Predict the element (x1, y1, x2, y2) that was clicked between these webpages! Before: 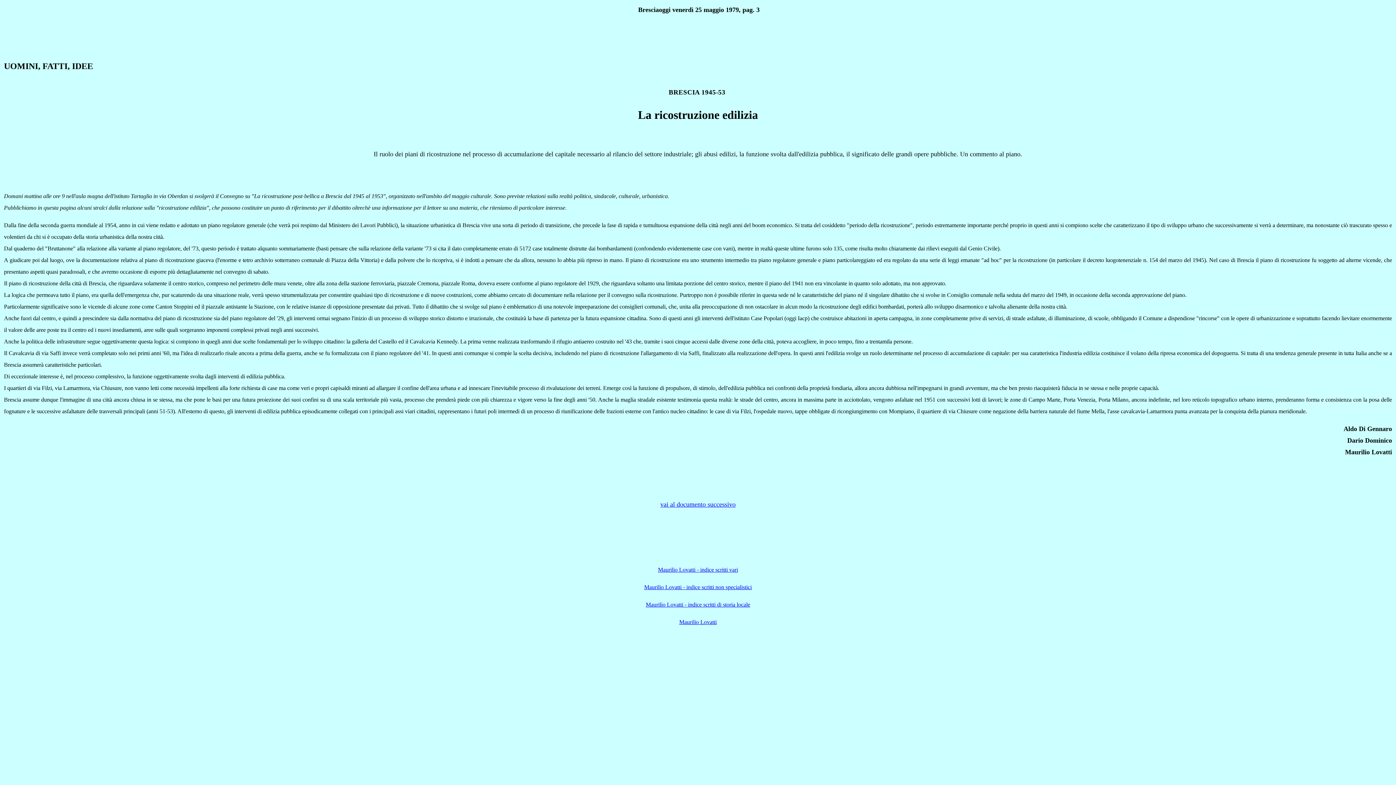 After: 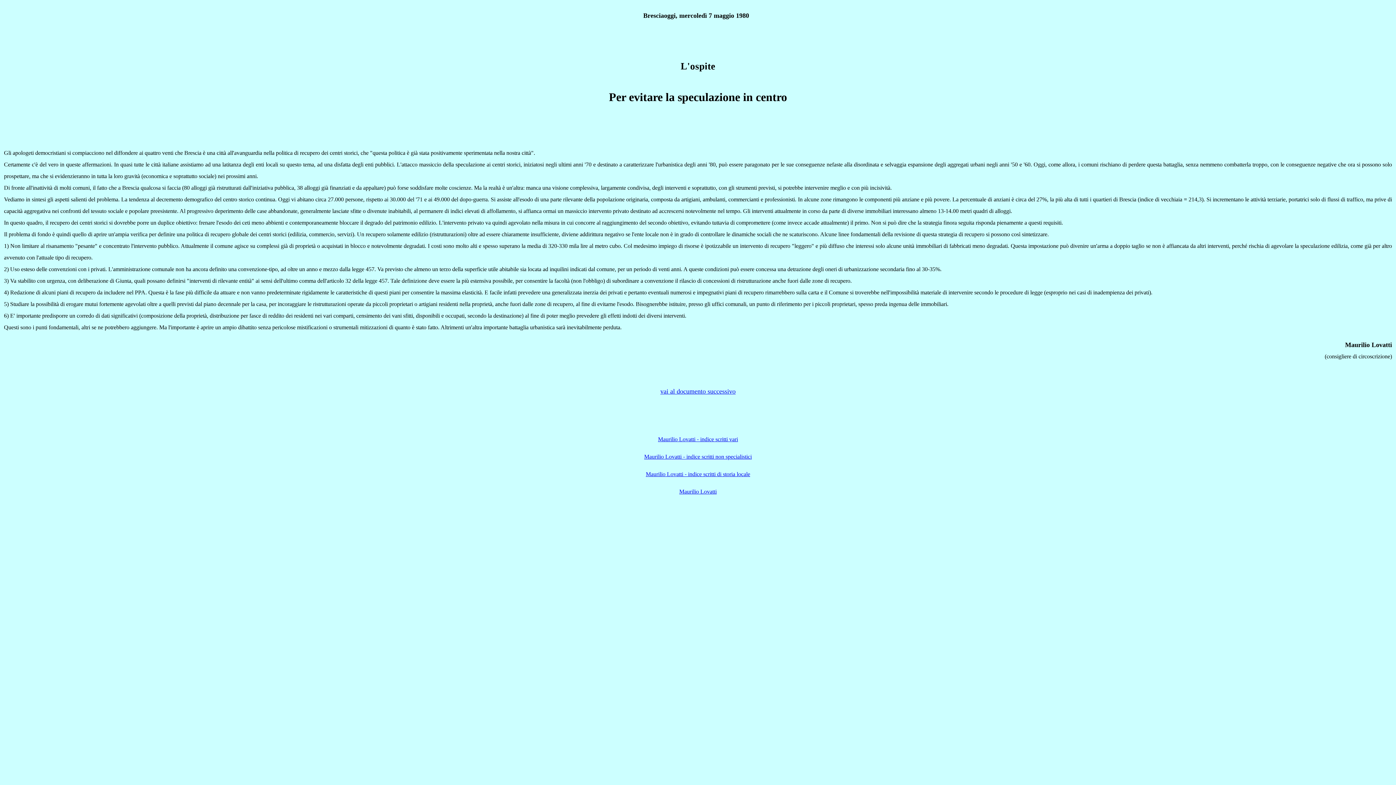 Action: label: vai al documento successivo bbox: (660, 501, 735, 508)